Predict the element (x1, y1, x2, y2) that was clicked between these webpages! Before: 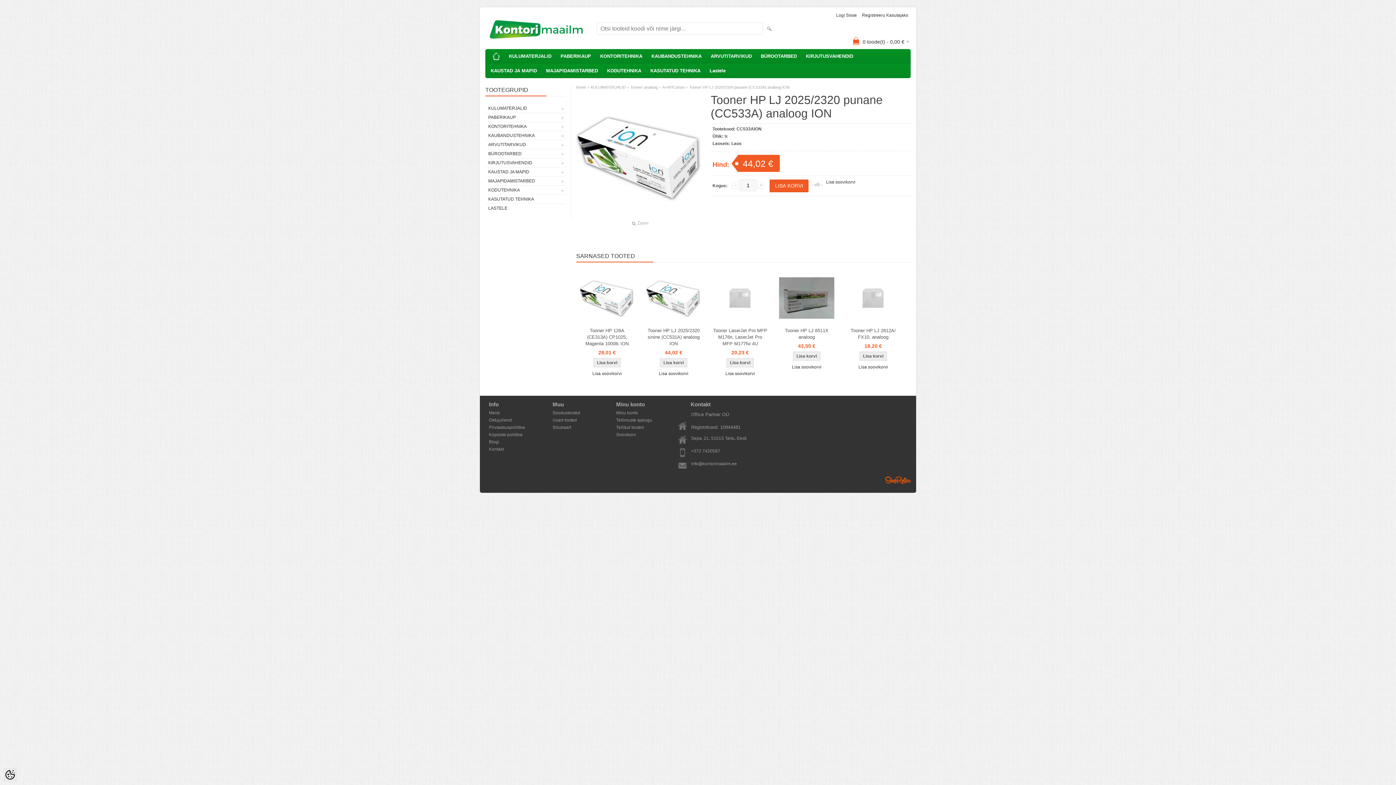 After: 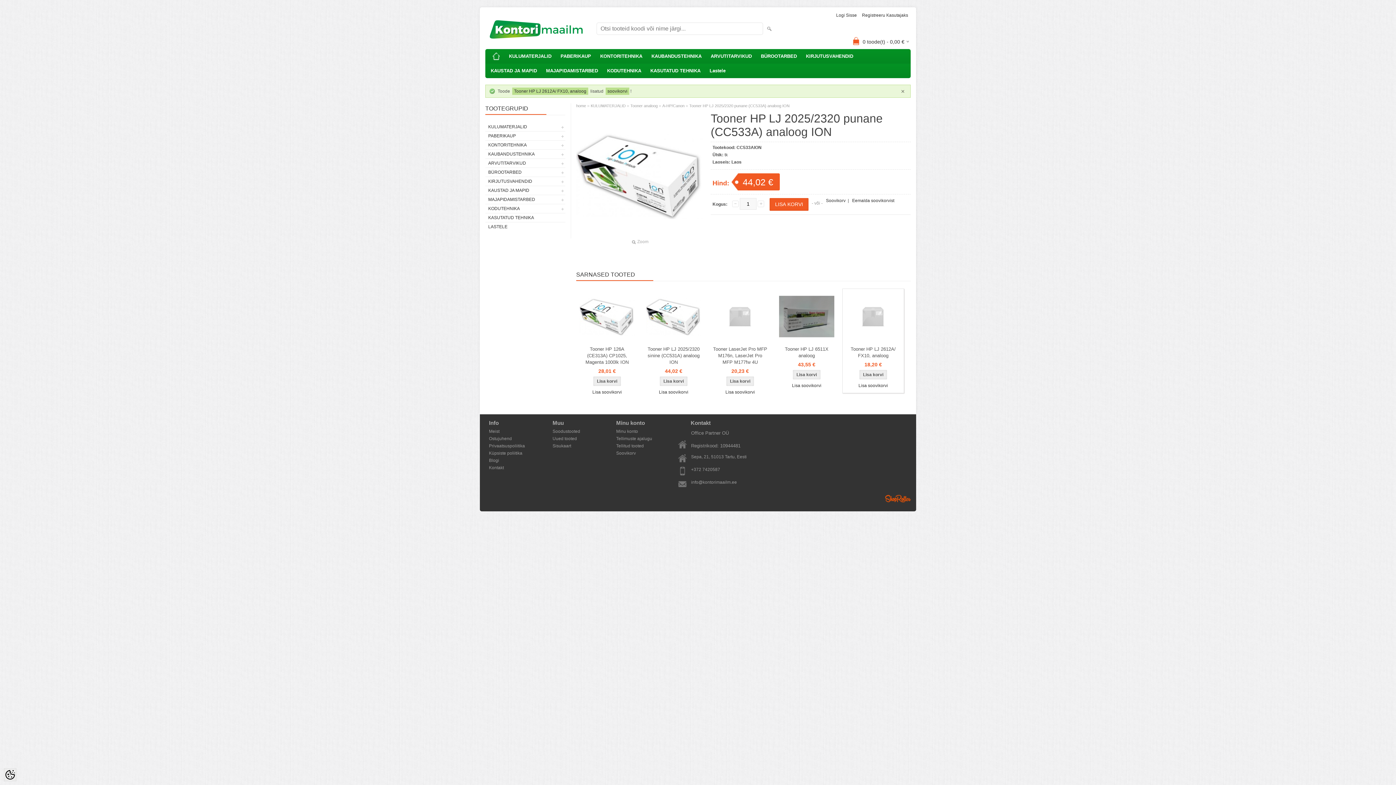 Action: bbox: (842, 364, 904, 369) label: Lisa soovikorvi